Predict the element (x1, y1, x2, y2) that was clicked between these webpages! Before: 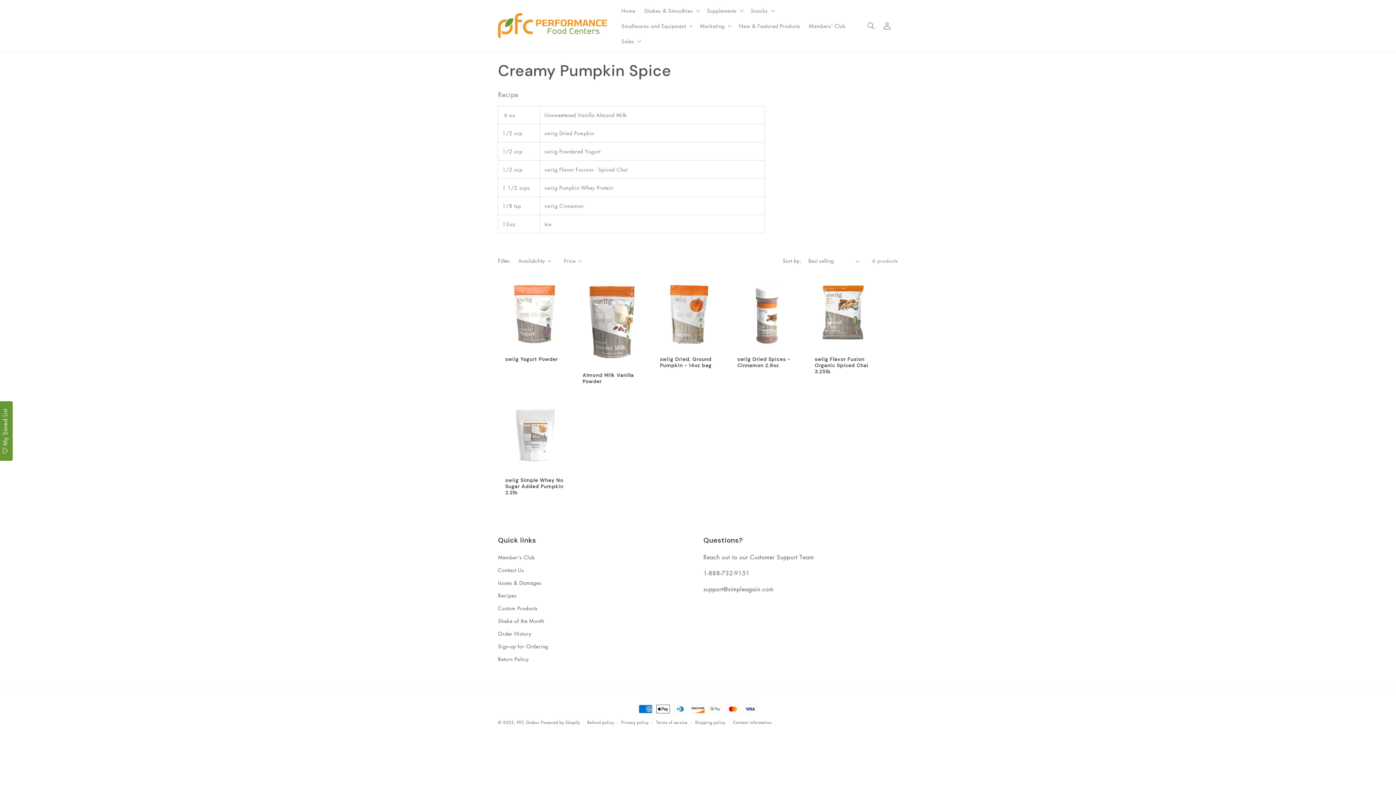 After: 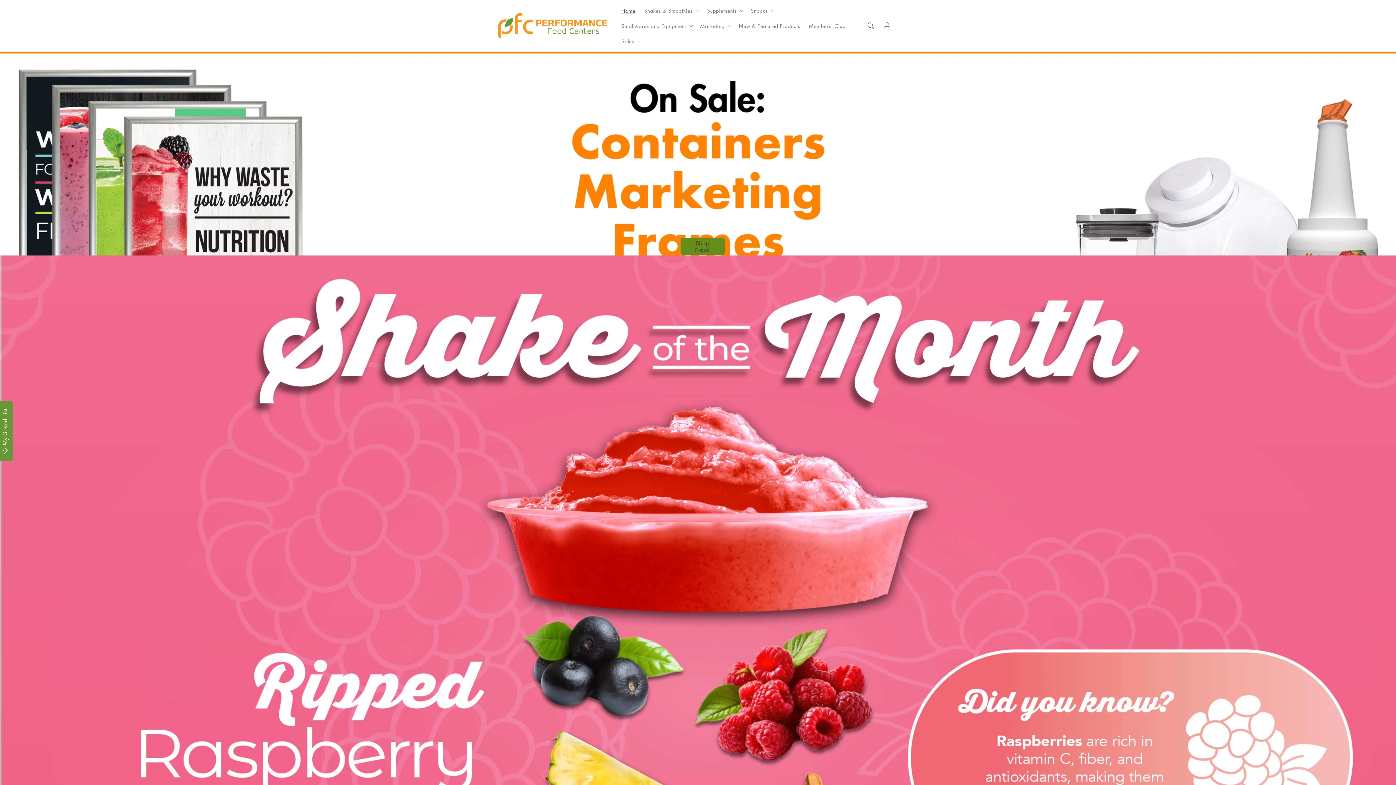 Action: bbox: (516, 720, 539, 725) label: PFC Orders